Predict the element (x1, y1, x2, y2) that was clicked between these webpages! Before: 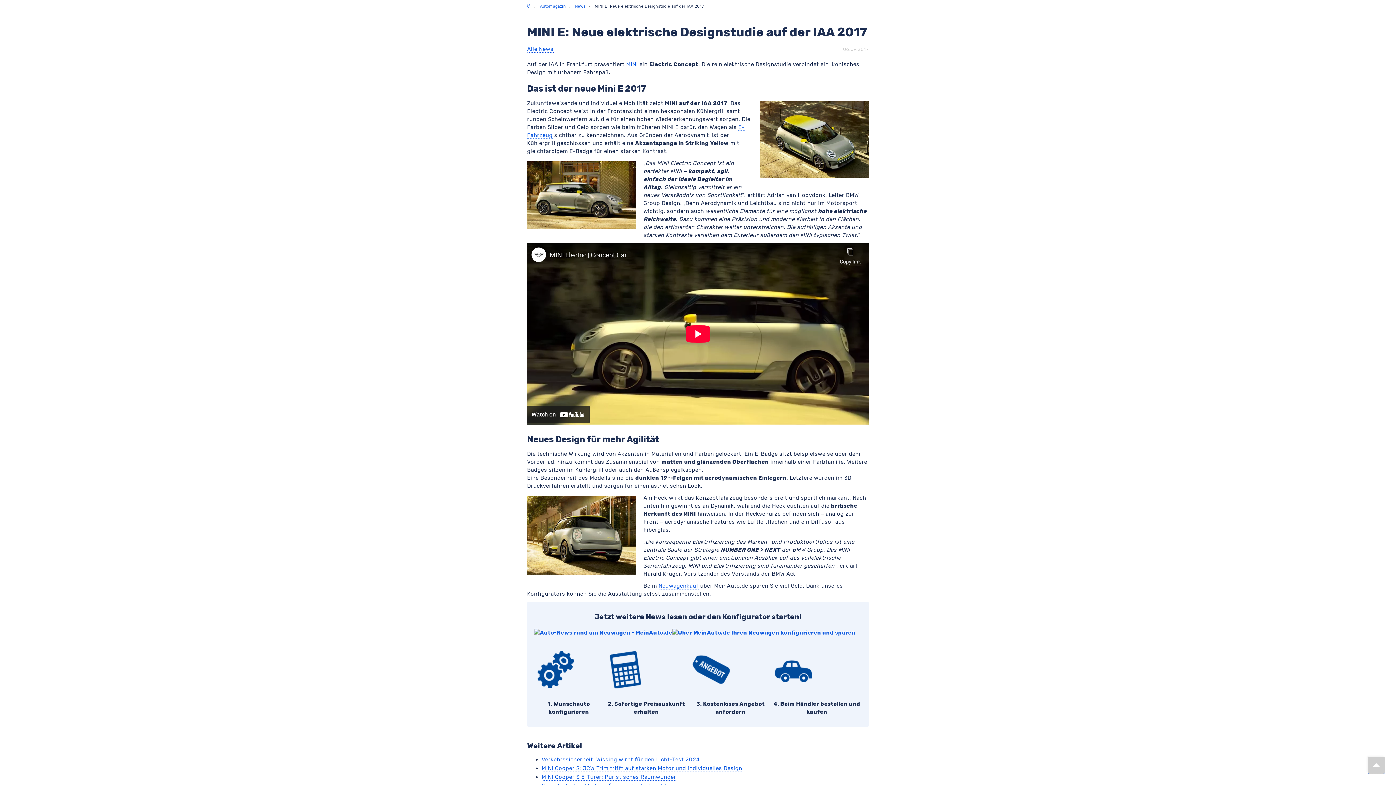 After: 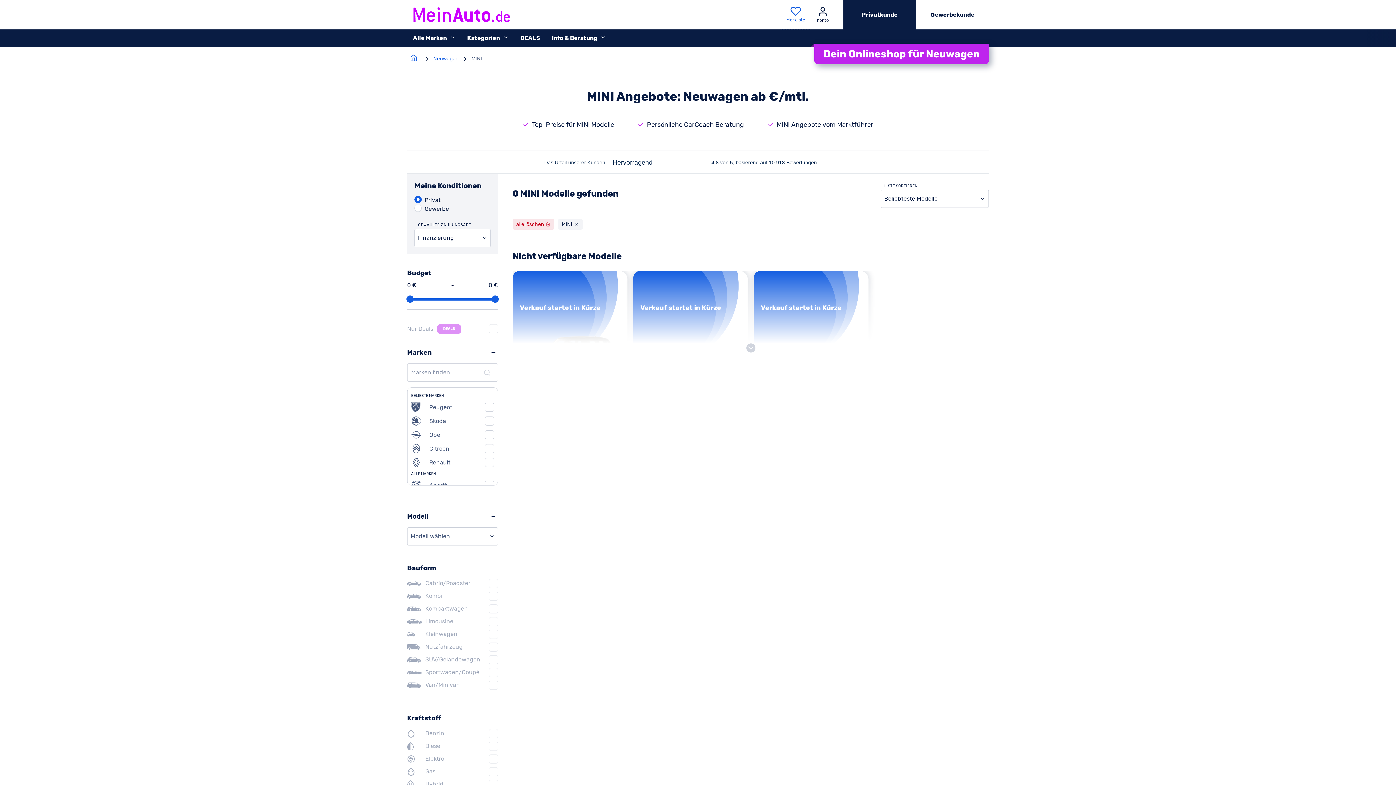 Action: label: MINI bbox: (626, 61, 638, 68)